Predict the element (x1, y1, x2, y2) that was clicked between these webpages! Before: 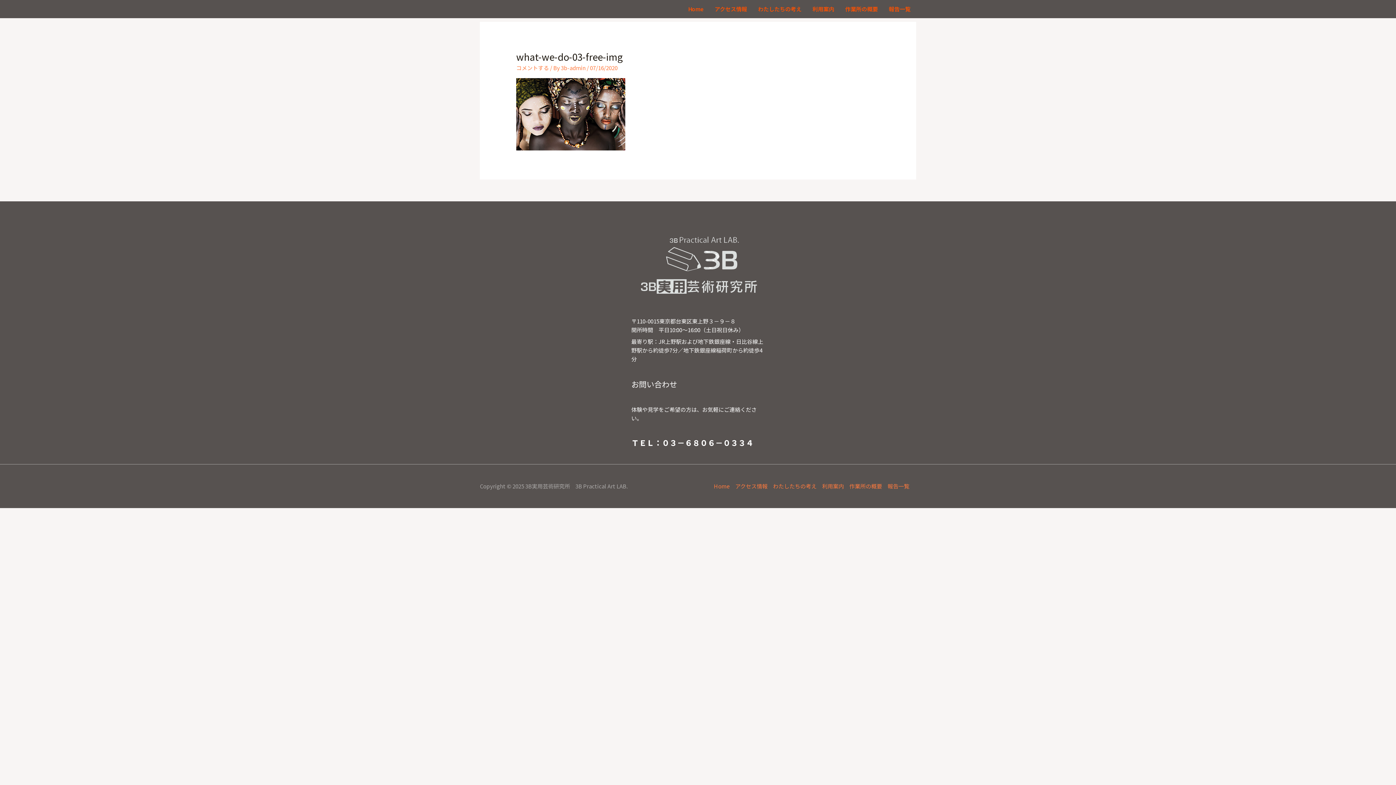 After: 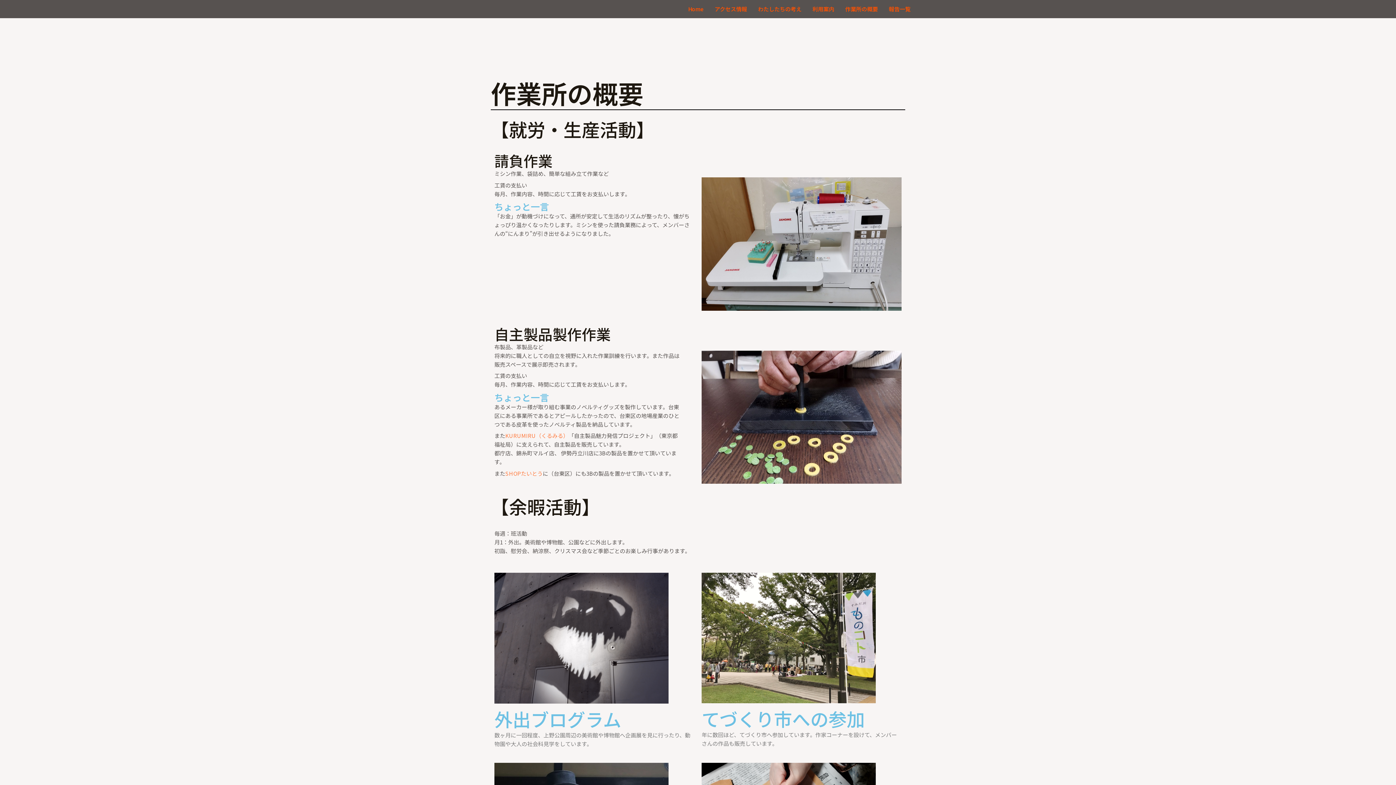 Action: bbox: (846, 482, 885, 490) label: 作業所の概要